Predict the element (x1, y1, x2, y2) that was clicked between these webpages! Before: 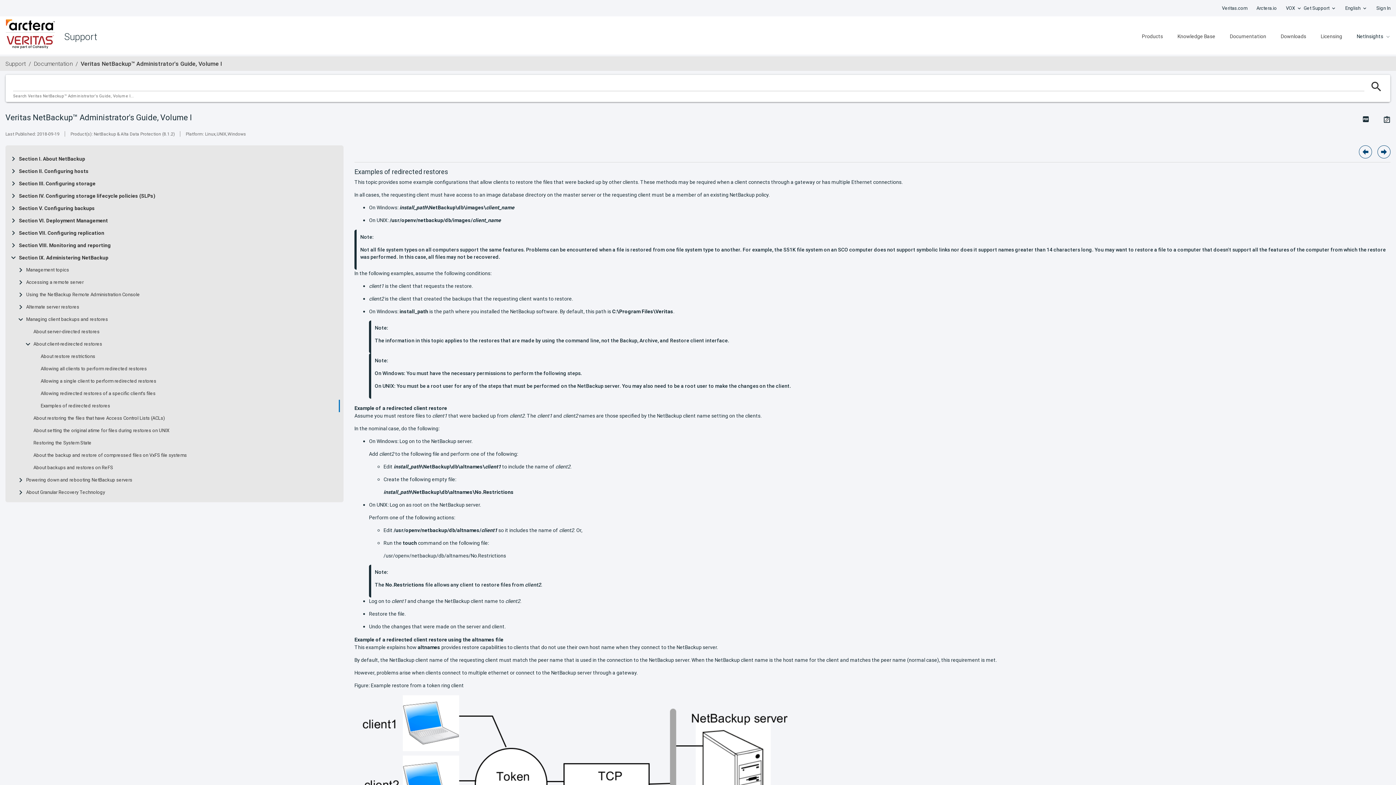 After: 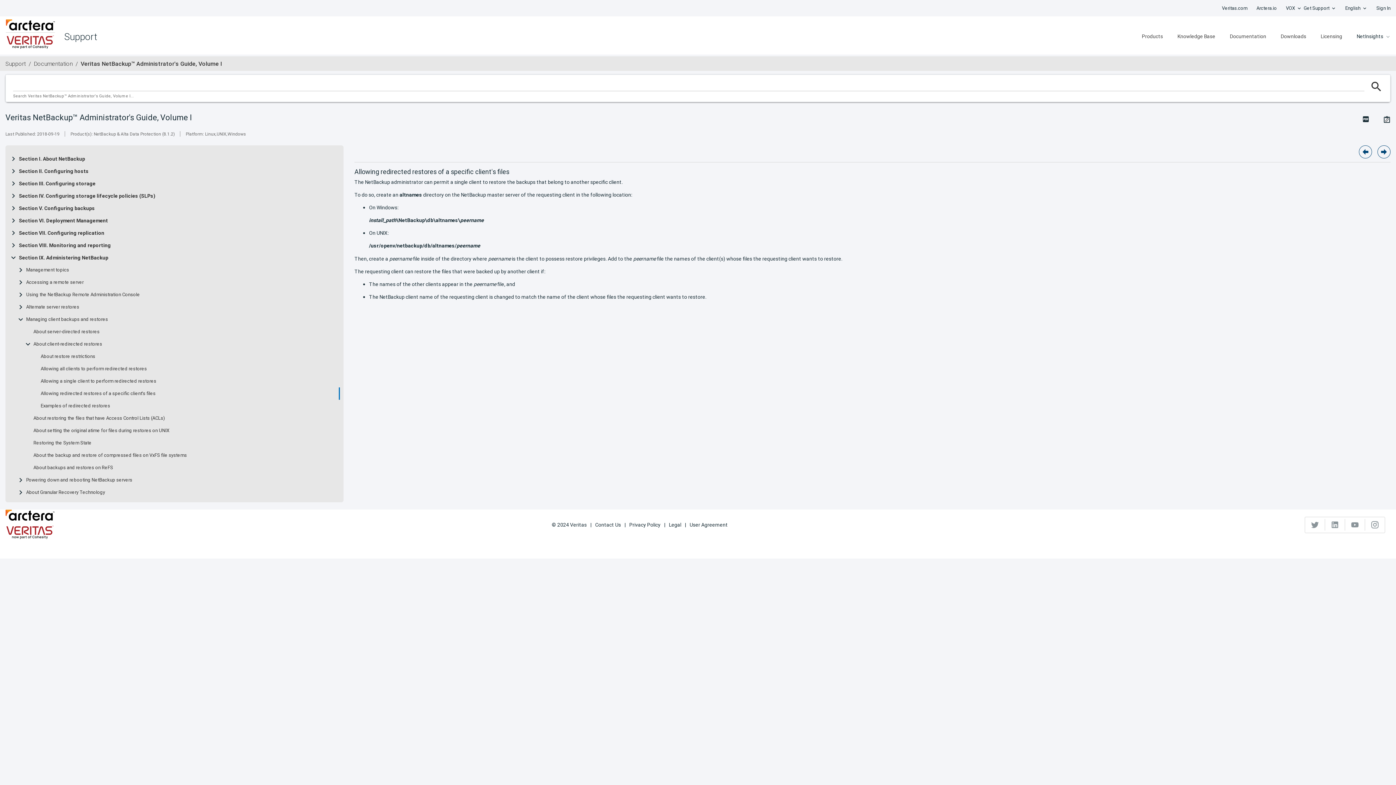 Action: bbox: (40, 390, 155, 396) label: Allowing redirected restores of a specific client's files